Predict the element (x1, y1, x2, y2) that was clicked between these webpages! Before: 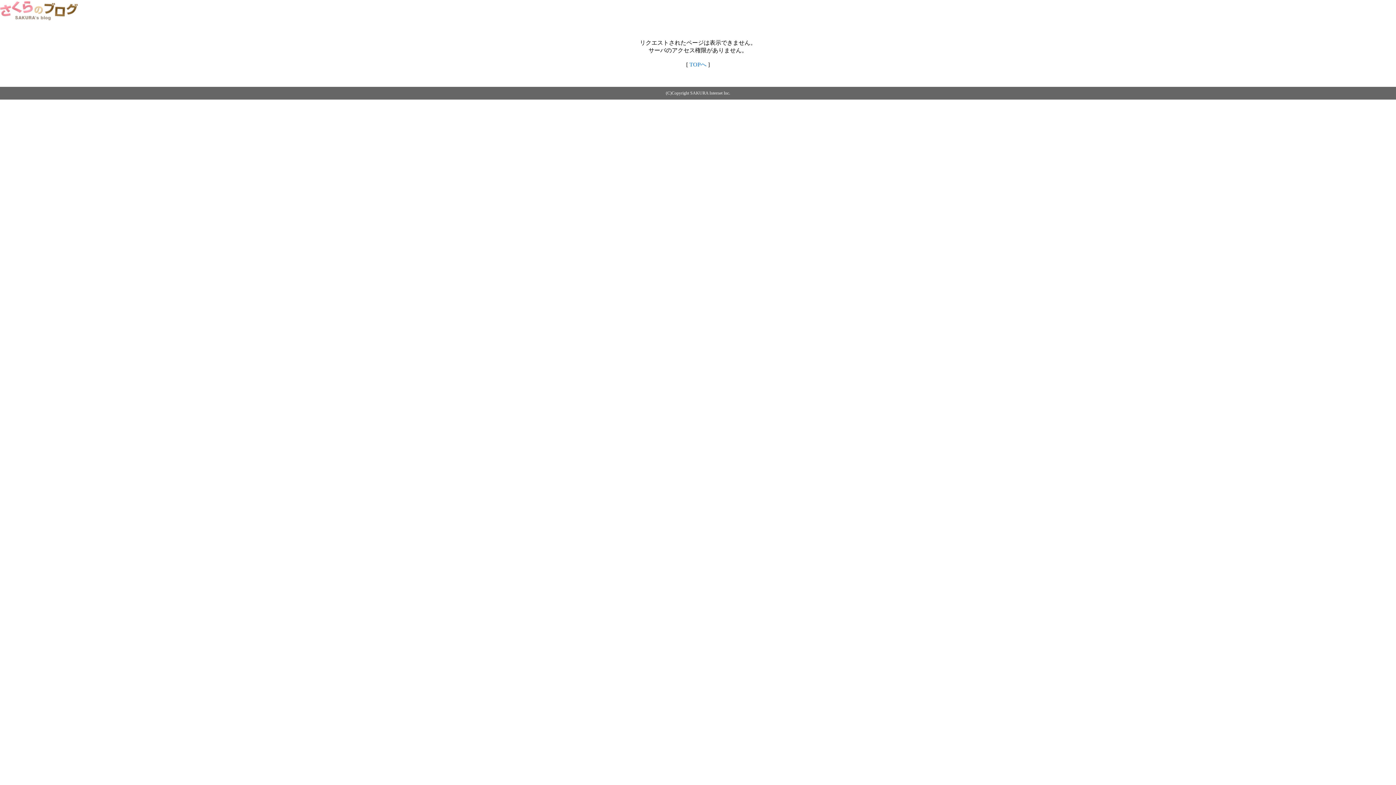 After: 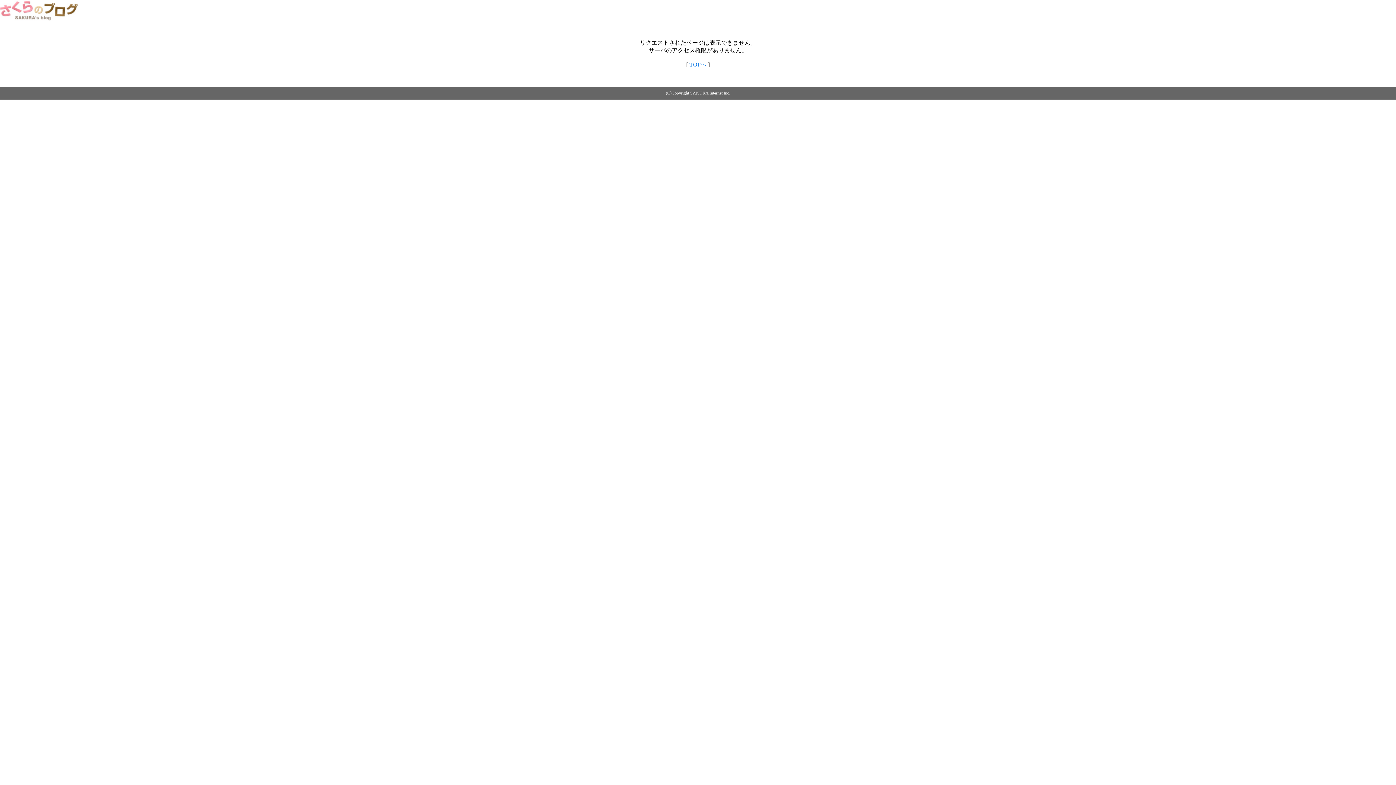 Action: bbox: (0, 14, 79, 20)